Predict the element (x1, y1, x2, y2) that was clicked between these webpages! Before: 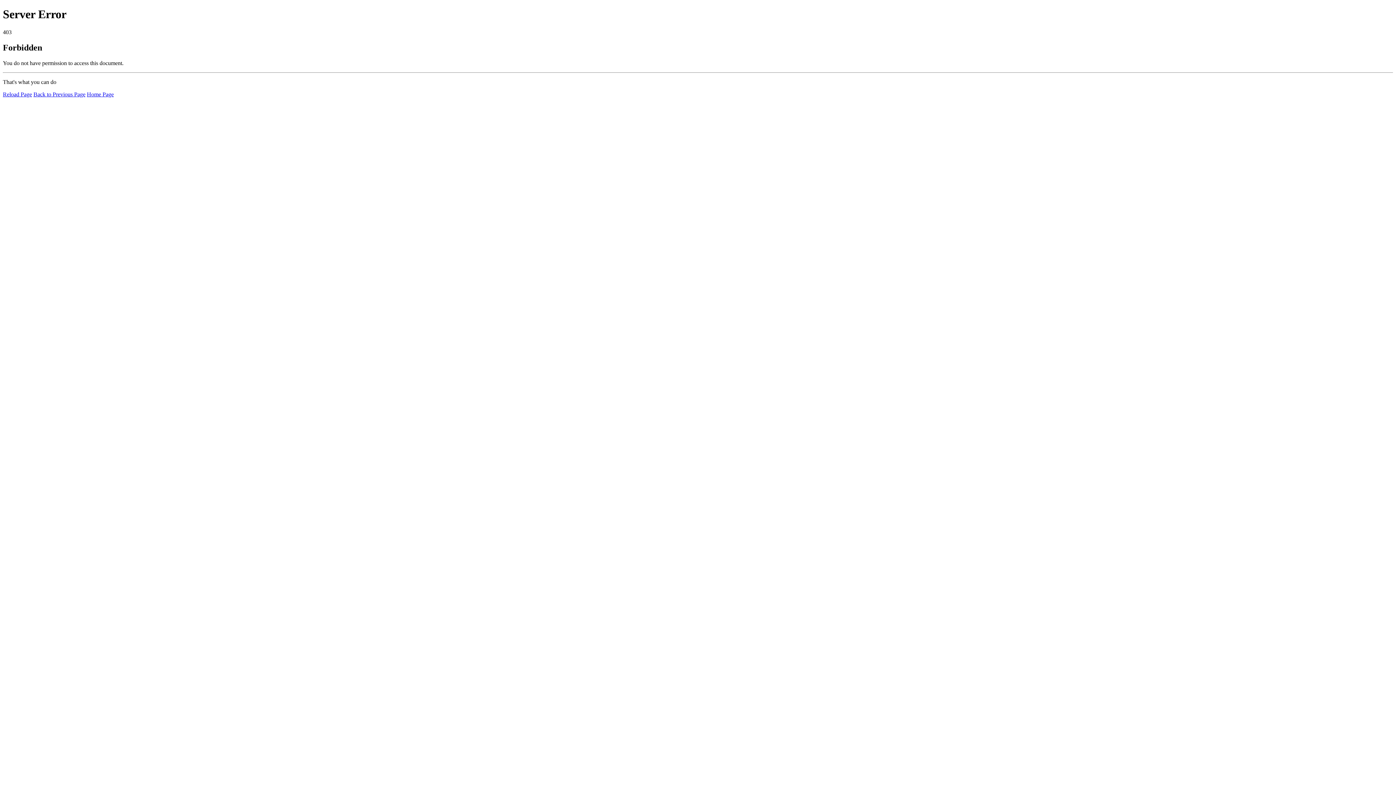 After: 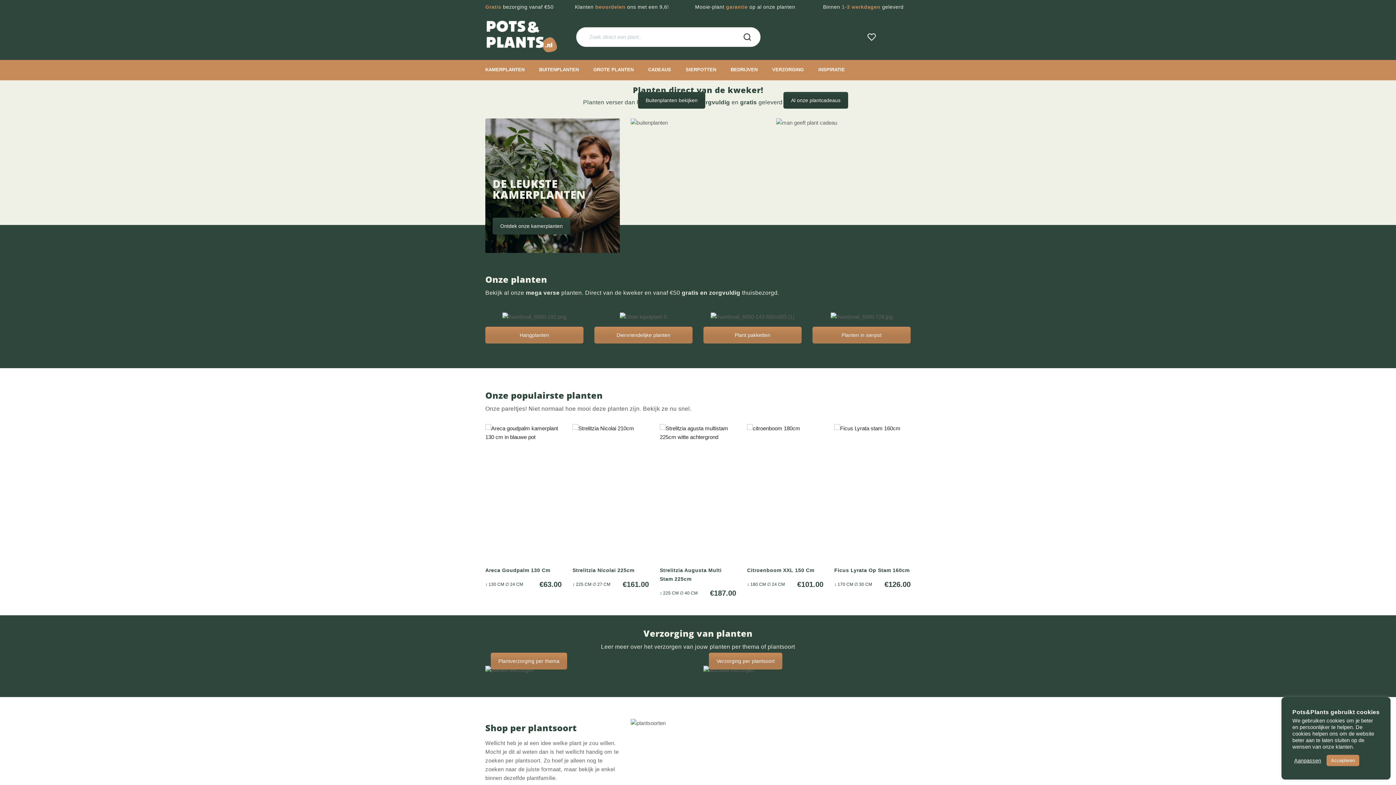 Action: label: Home Page bbox: (86, 91, 113, 97)